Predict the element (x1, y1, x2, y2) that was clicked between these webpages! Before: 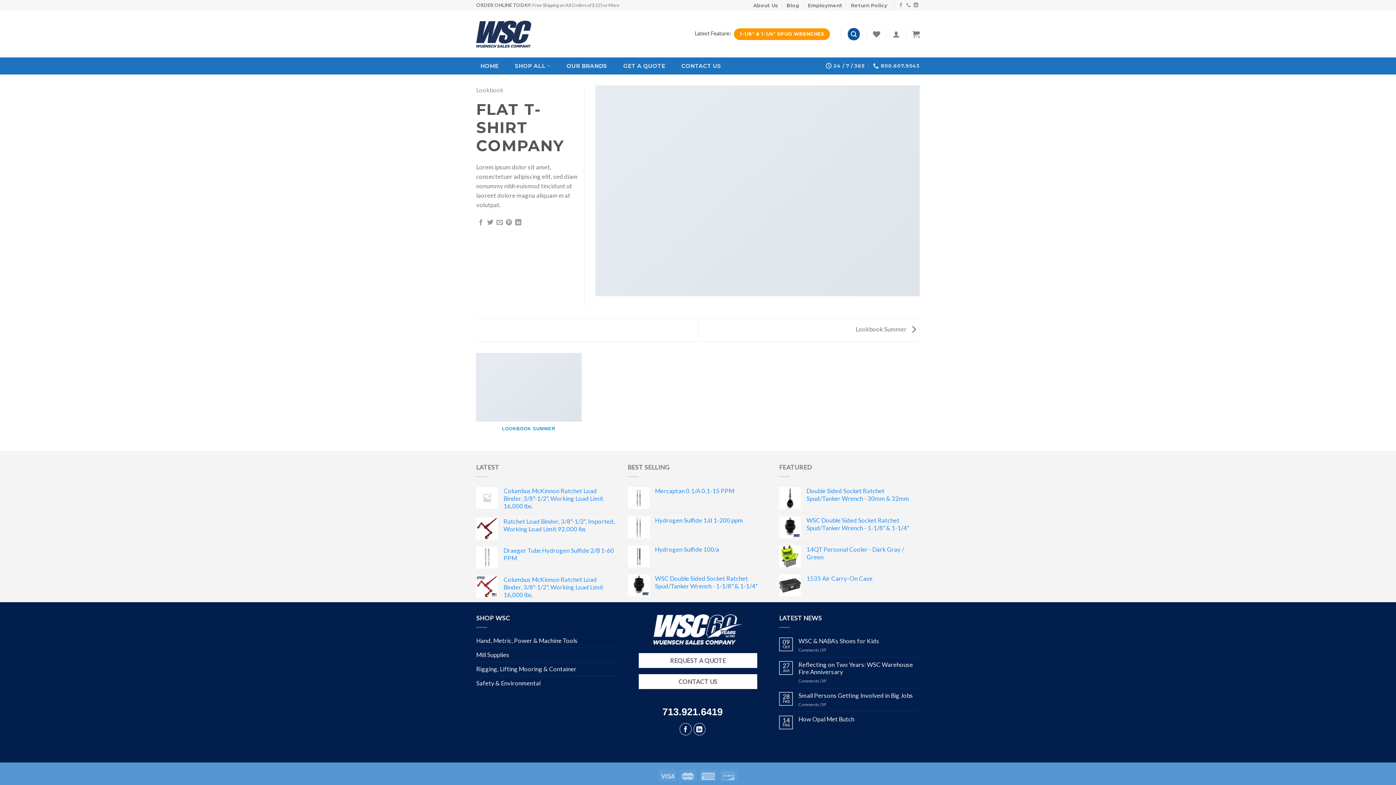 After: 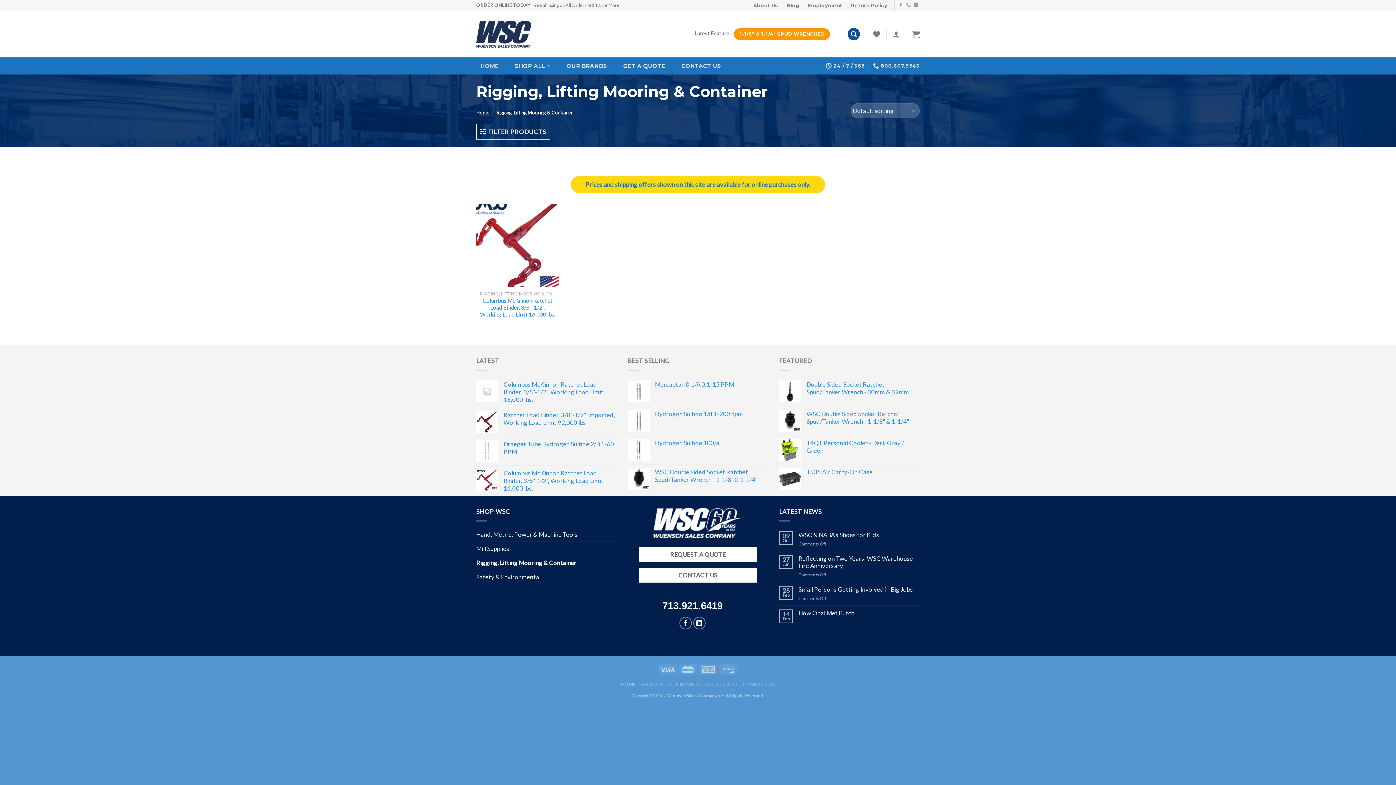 Action: bbox: (476, 662, 616, 676) label: Rigging, Lifting Mooring & Container